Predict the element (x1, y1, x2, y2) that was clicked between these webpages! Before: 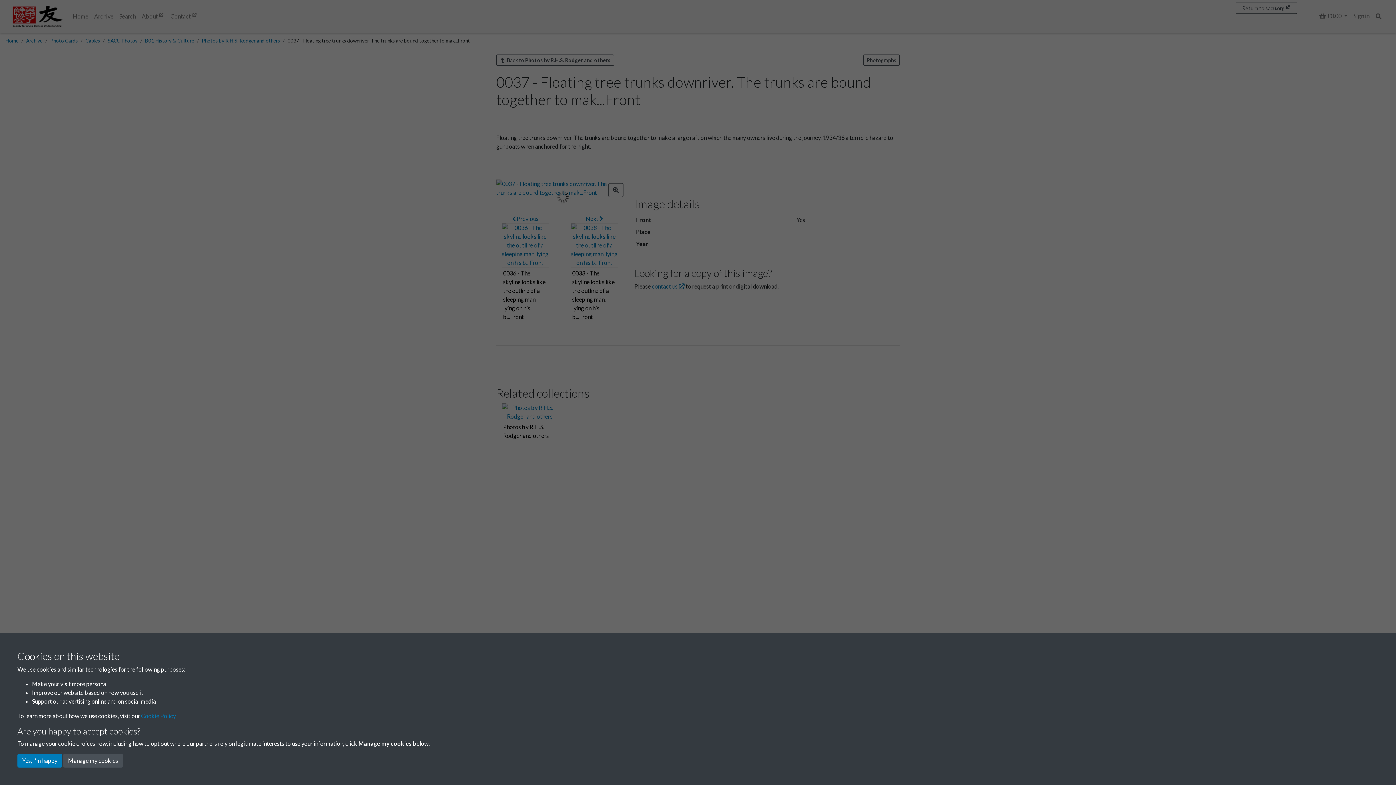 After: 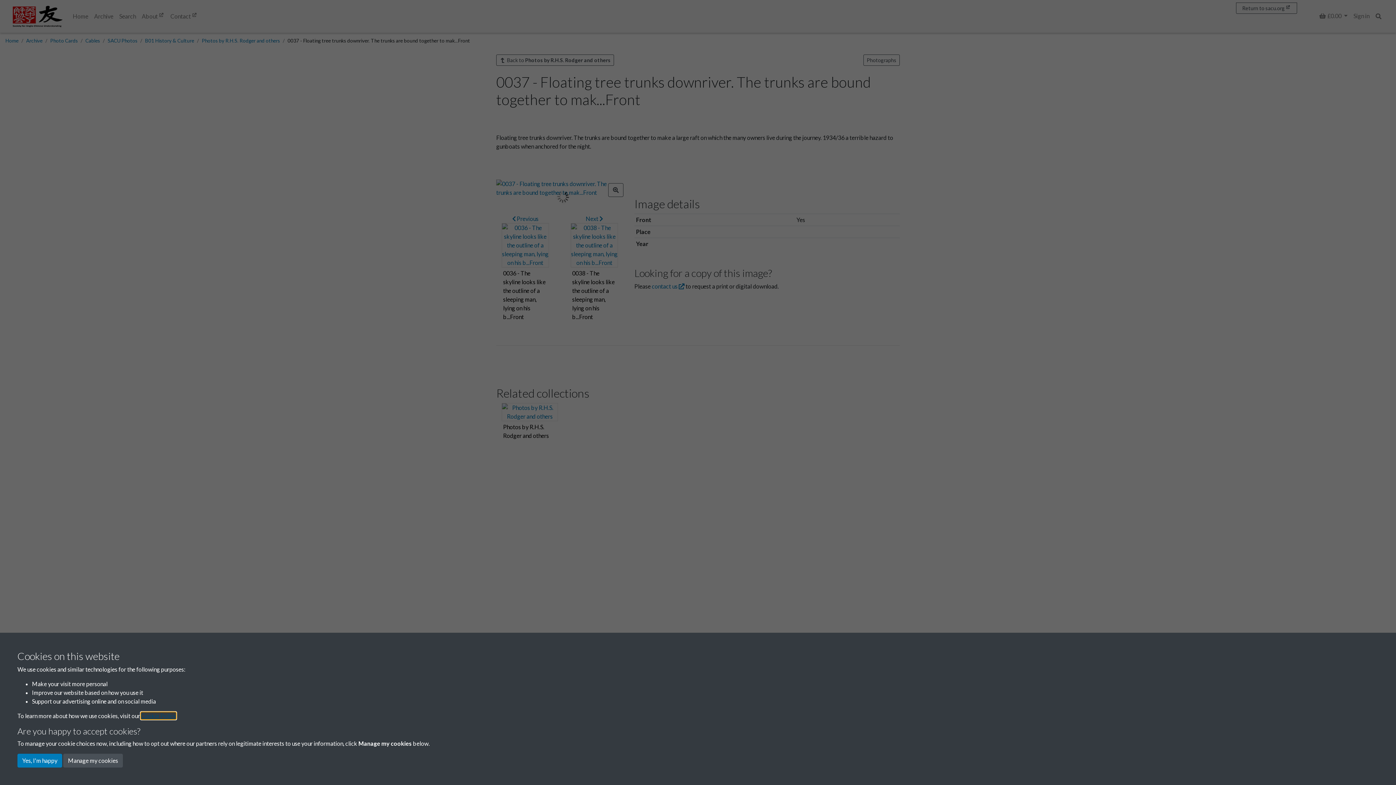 Action: label: learn more about cookies bbox: (141, 712, 176, 719)